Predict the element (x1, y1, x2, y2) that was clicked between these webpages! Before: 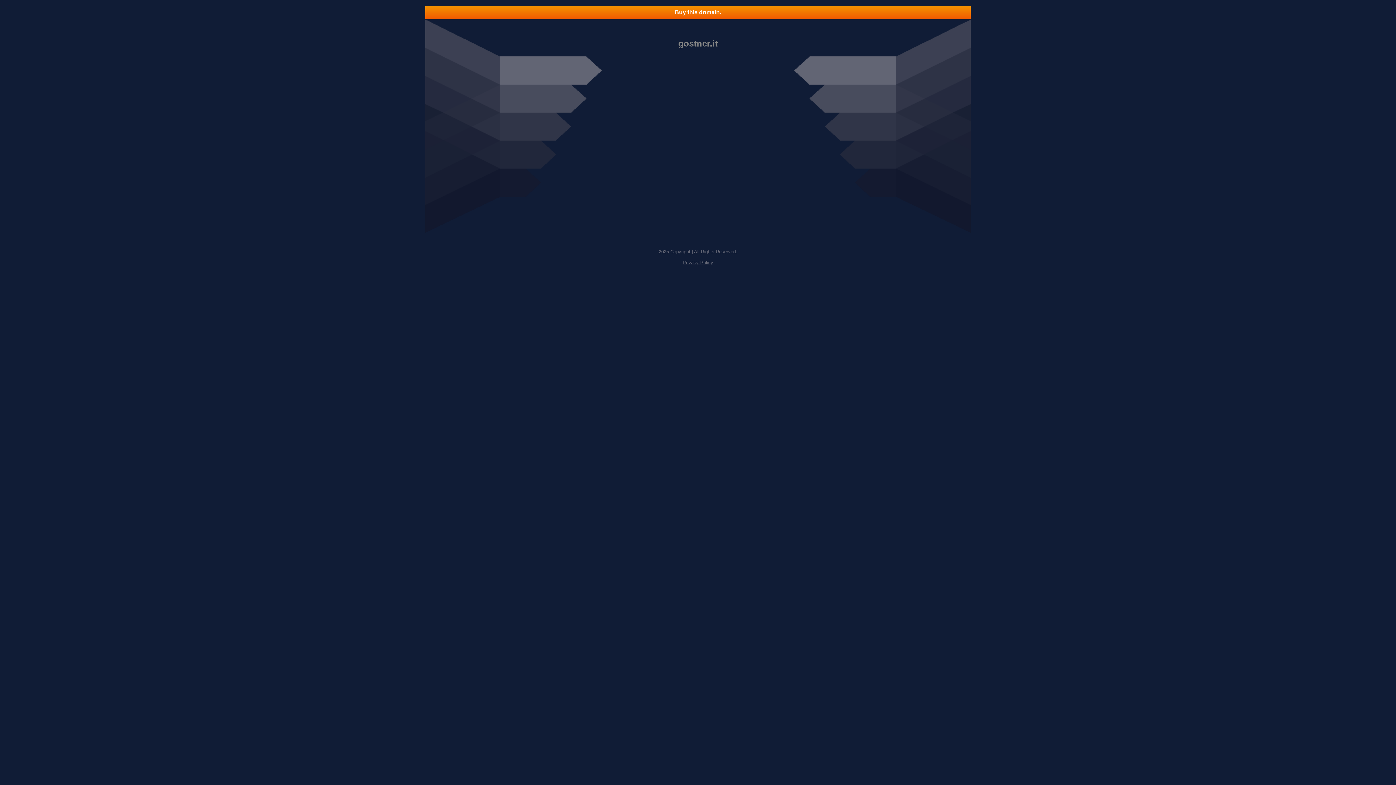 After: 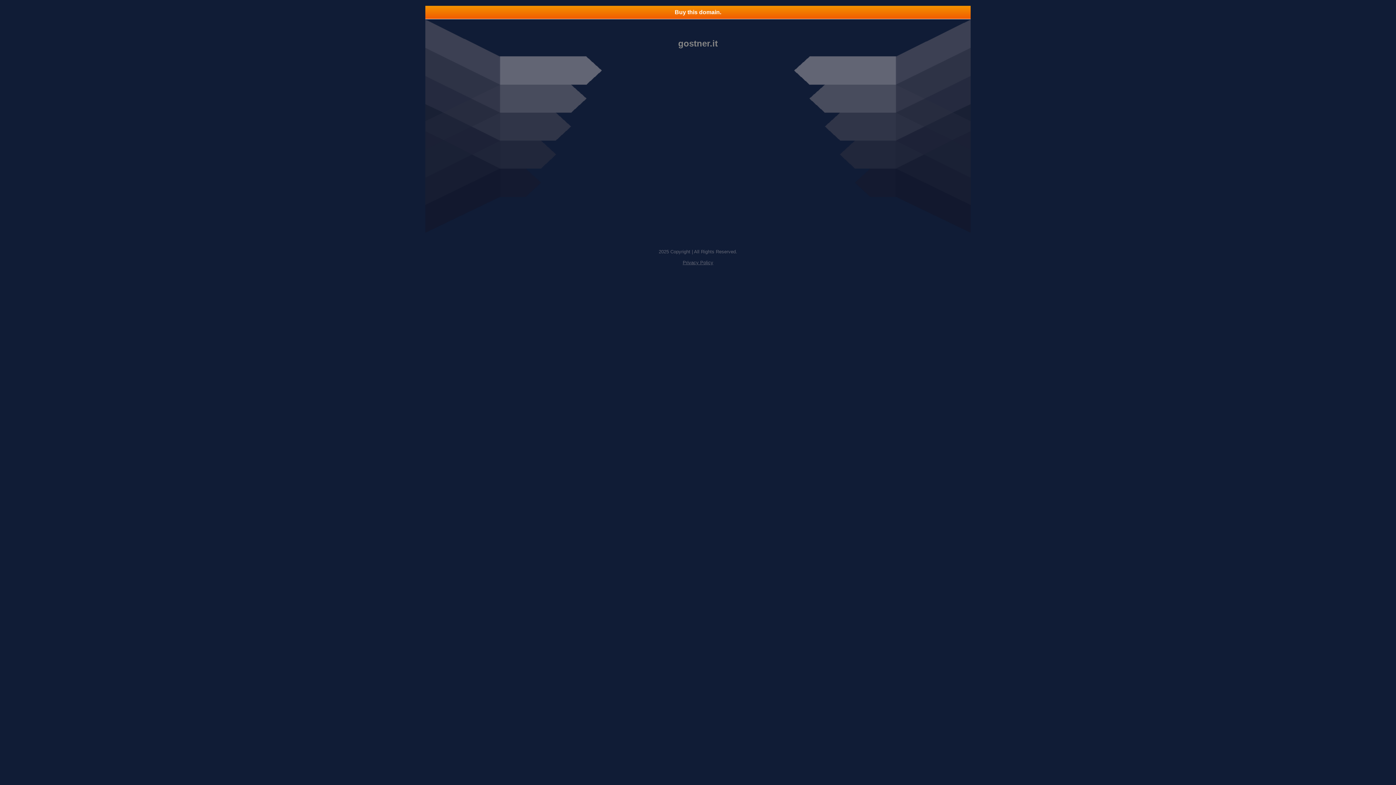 Action: label: Privacy Policy bbox: (682, 260, 713, 265)